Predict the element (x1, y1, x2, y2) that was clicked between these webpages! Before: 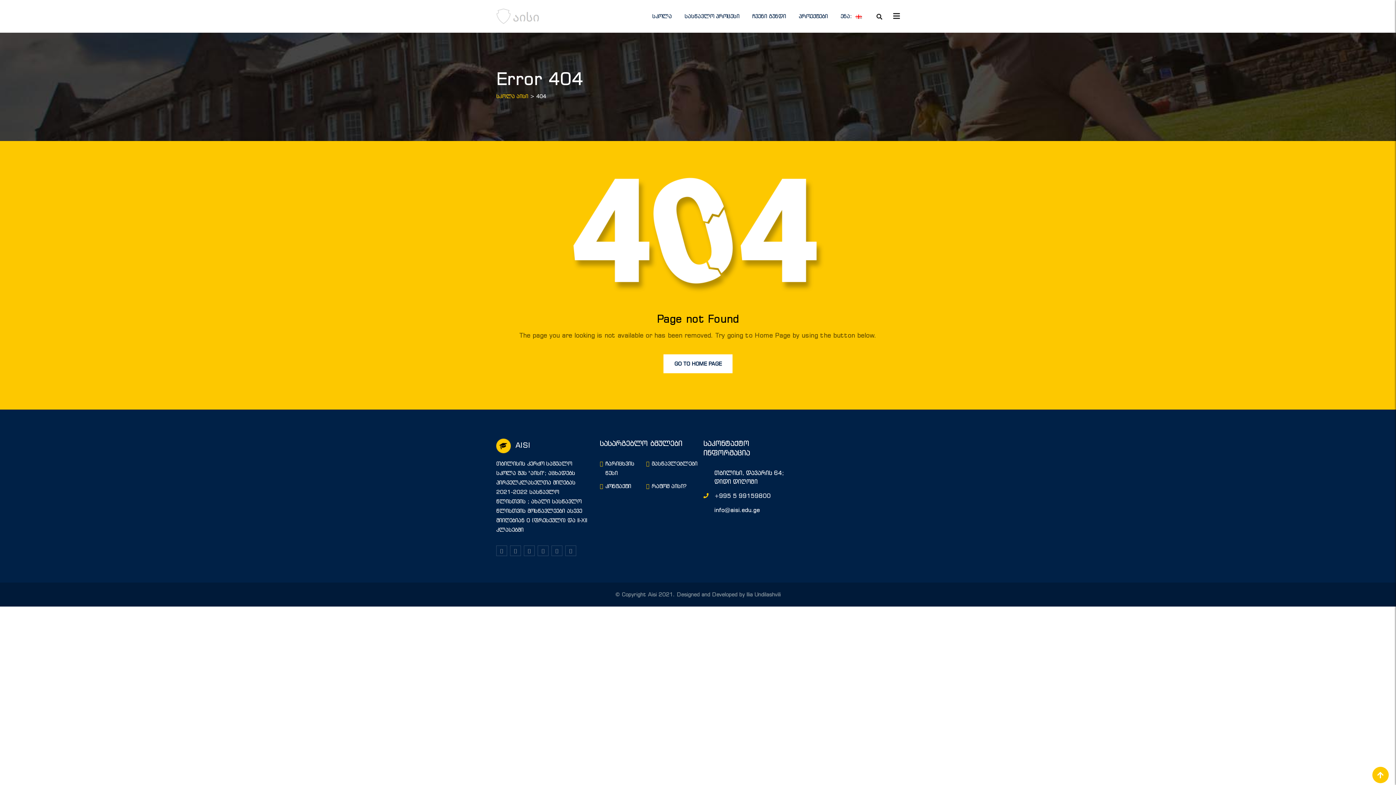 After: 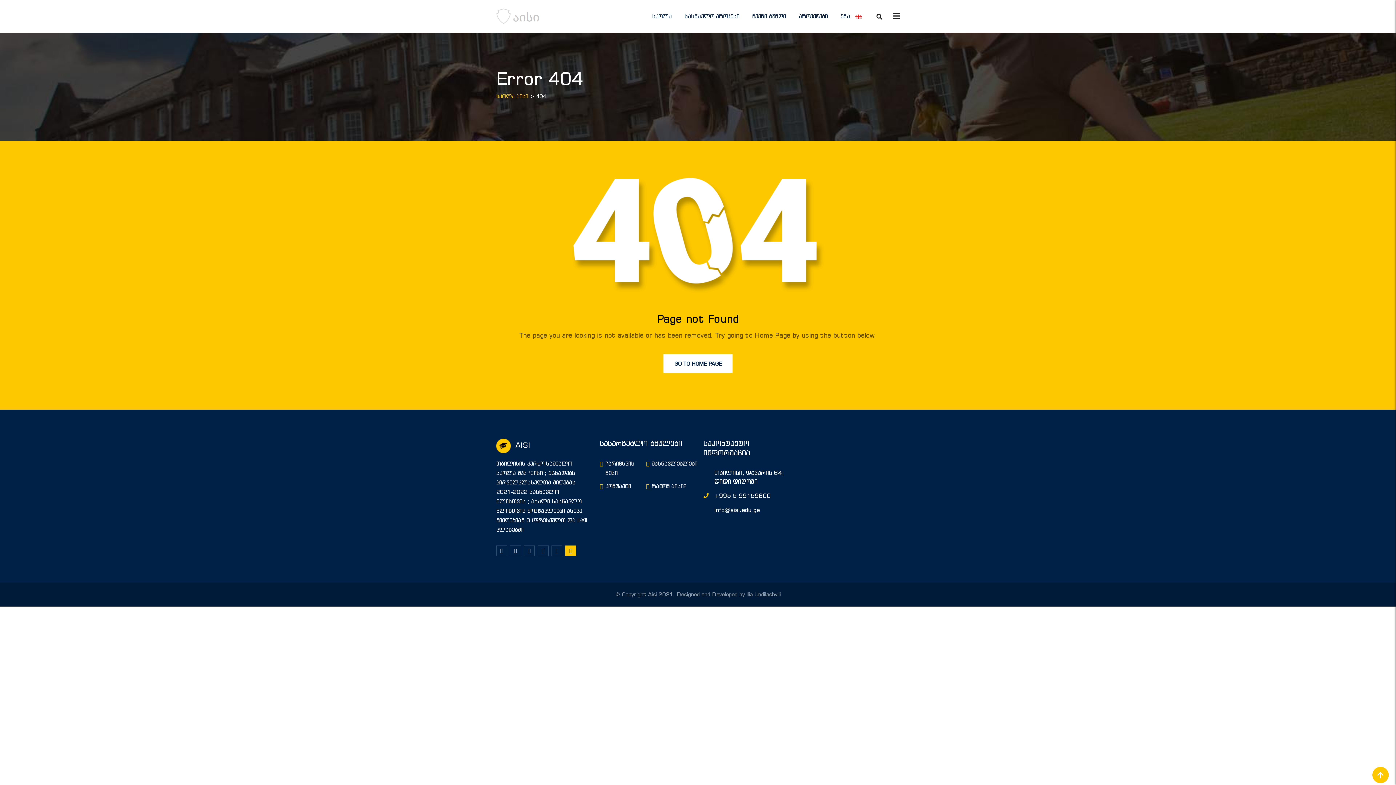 Action: bbox: (565, 545, 576, 556)